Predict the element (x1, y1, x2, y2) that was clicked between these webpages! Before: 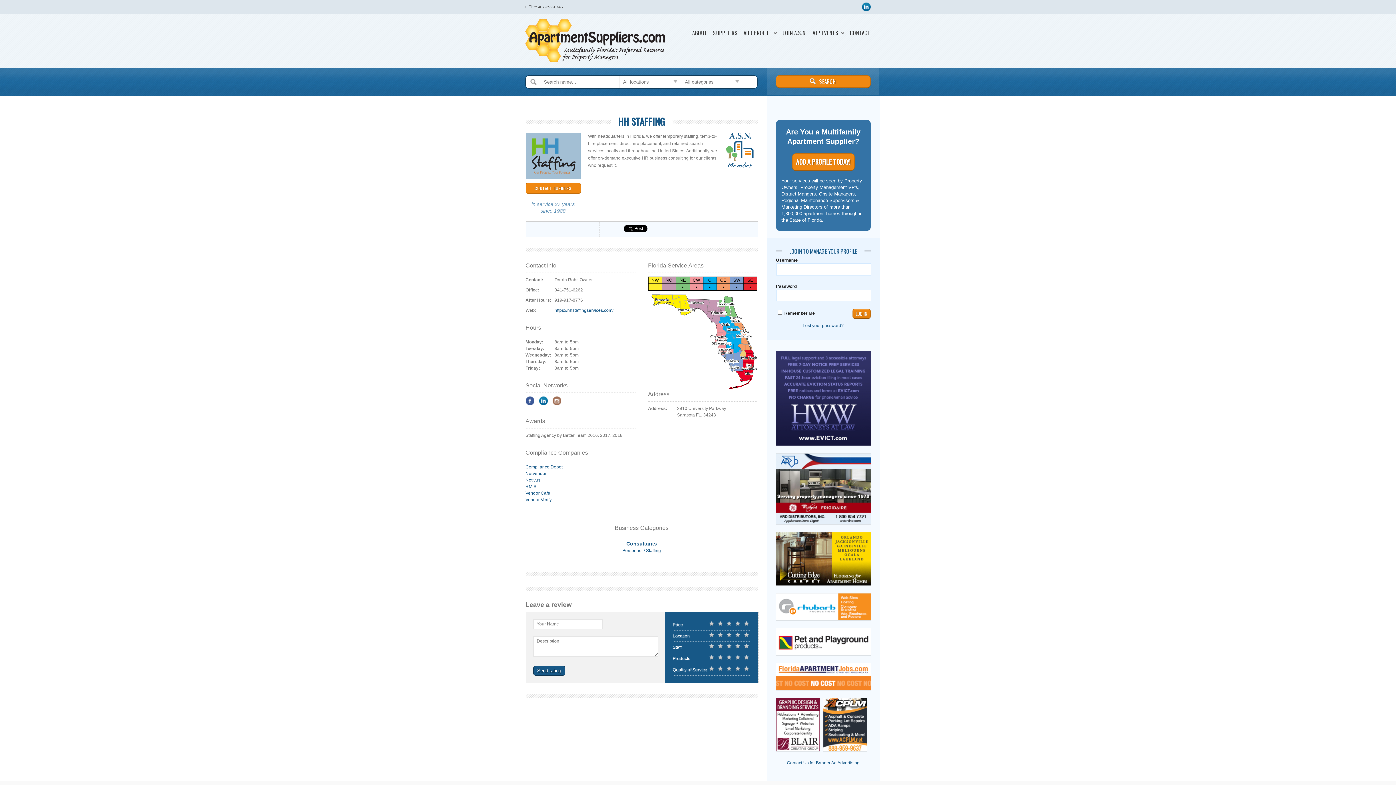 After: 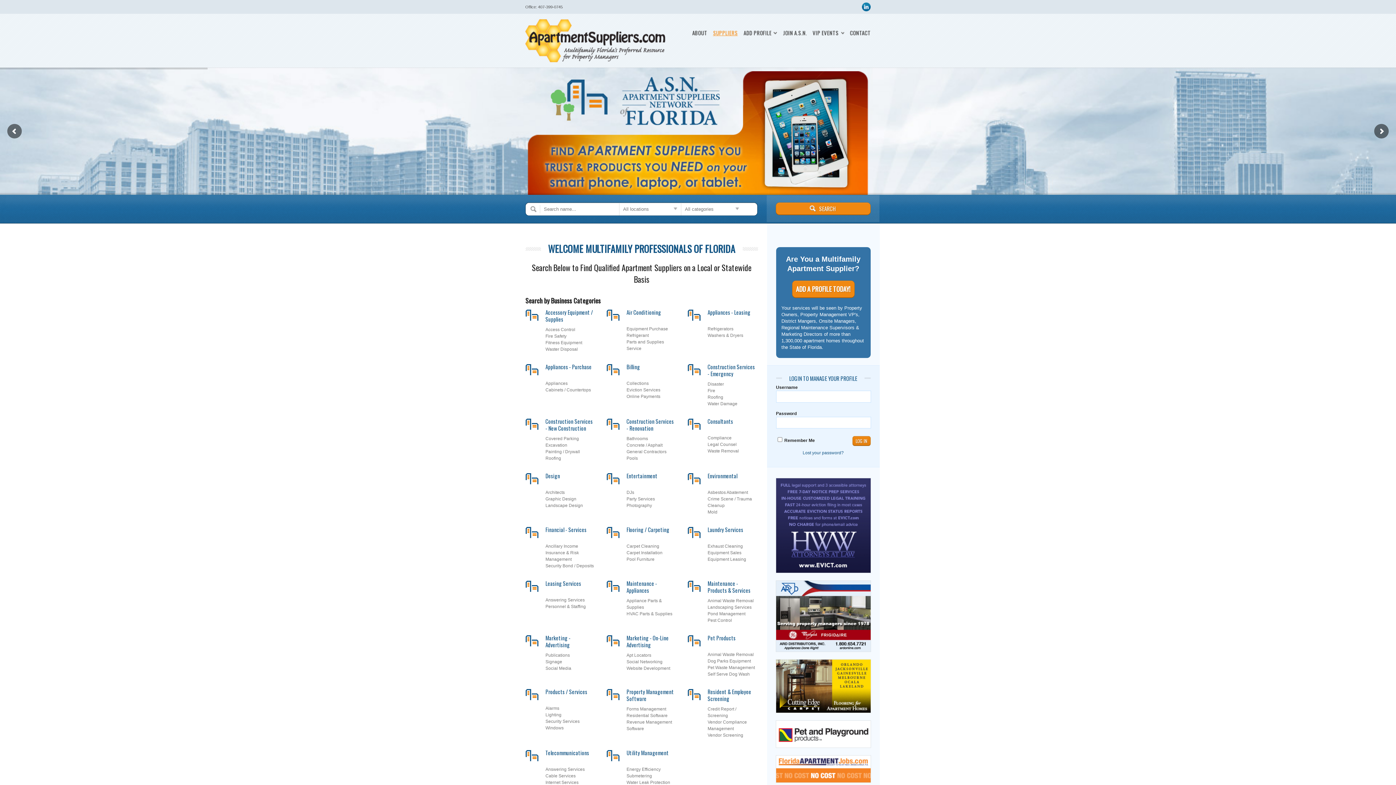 Action: bbox: (525, 19, 665, 62)